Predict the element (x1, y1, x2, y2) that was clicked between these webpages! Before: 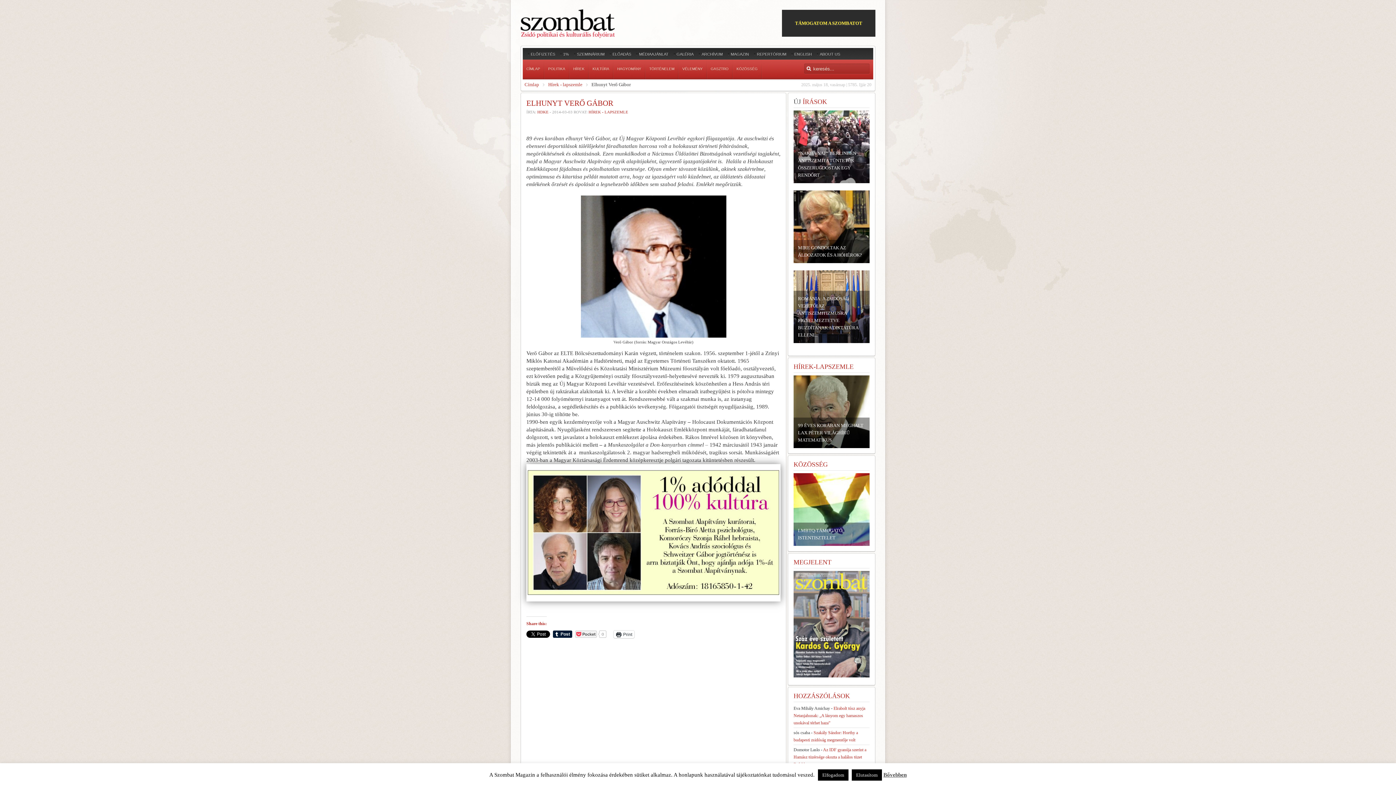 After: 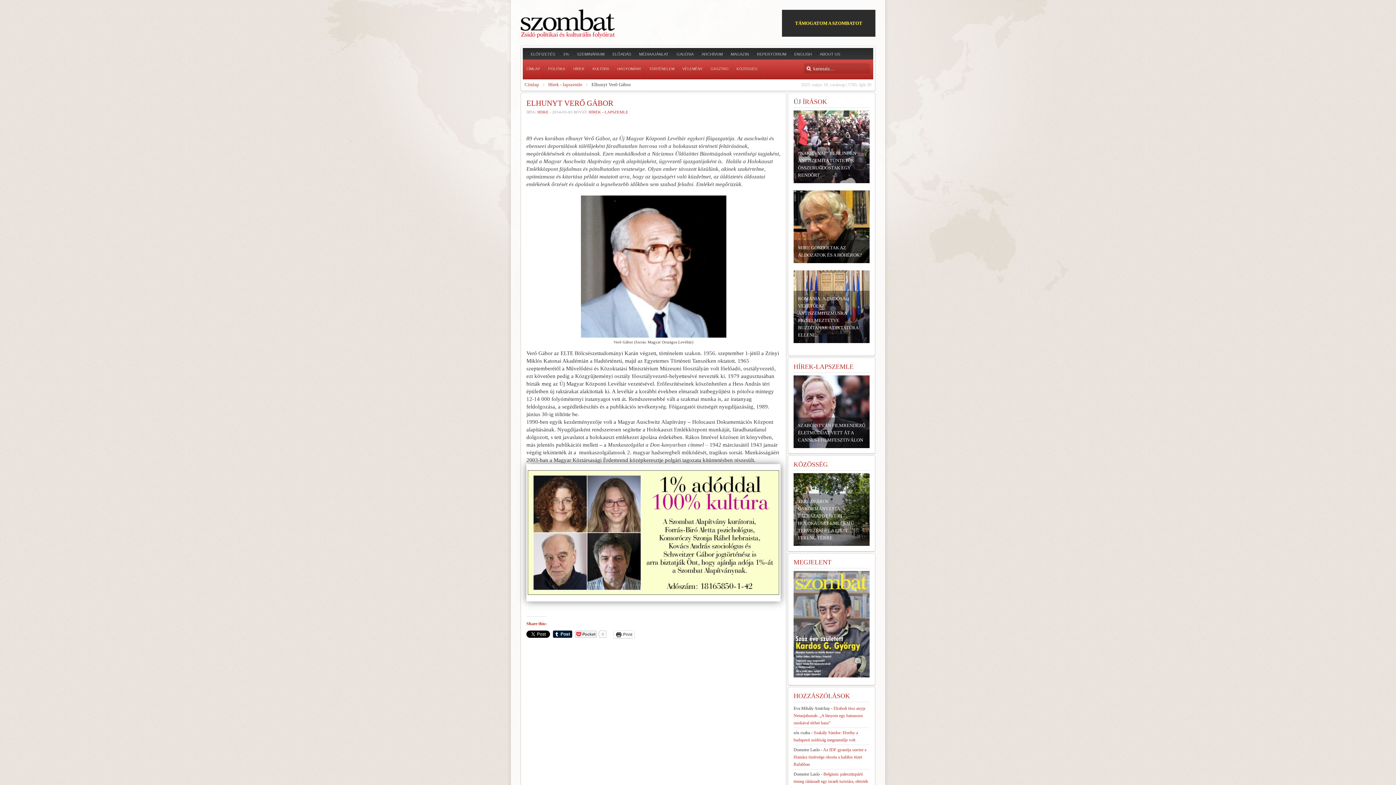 Action: bbox: (852, 769, 882, 781) label: Elutasítom